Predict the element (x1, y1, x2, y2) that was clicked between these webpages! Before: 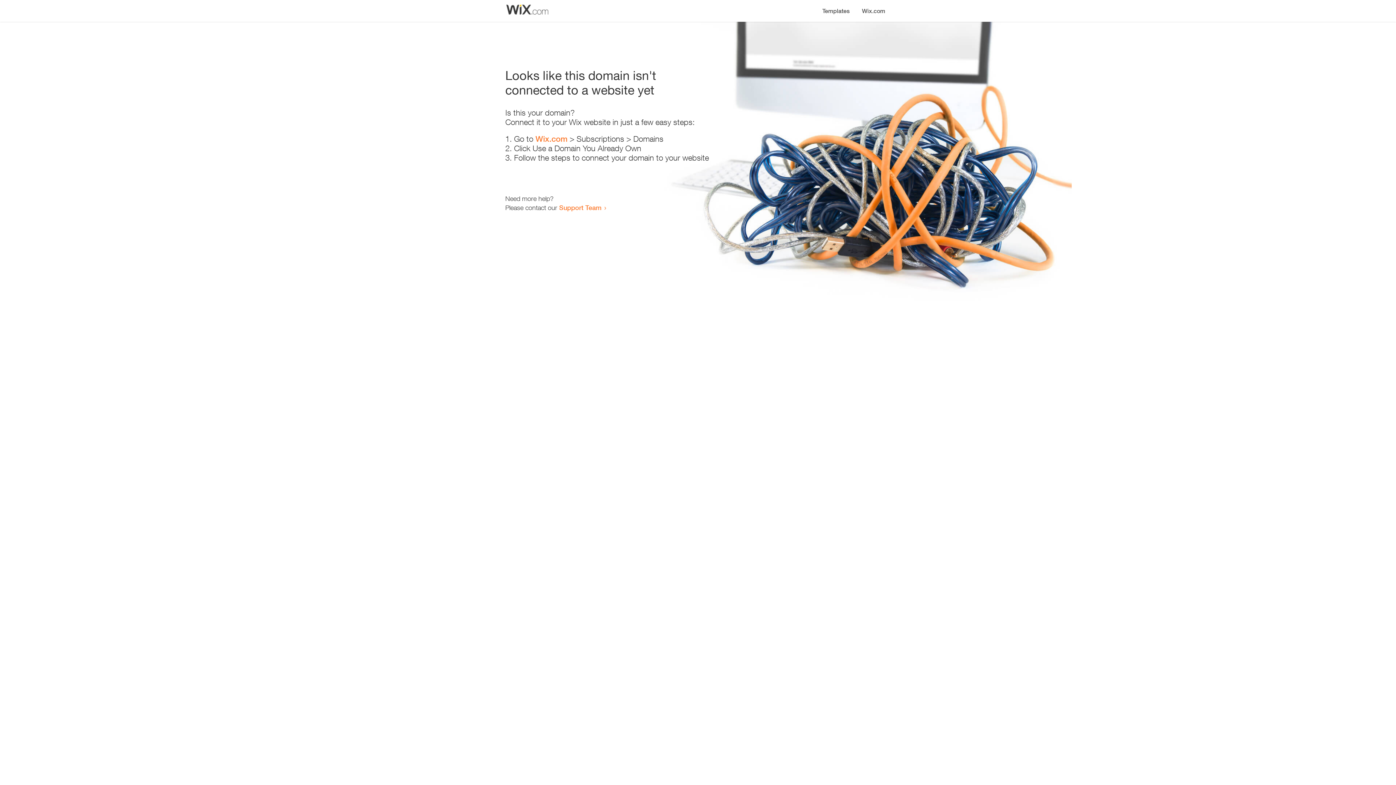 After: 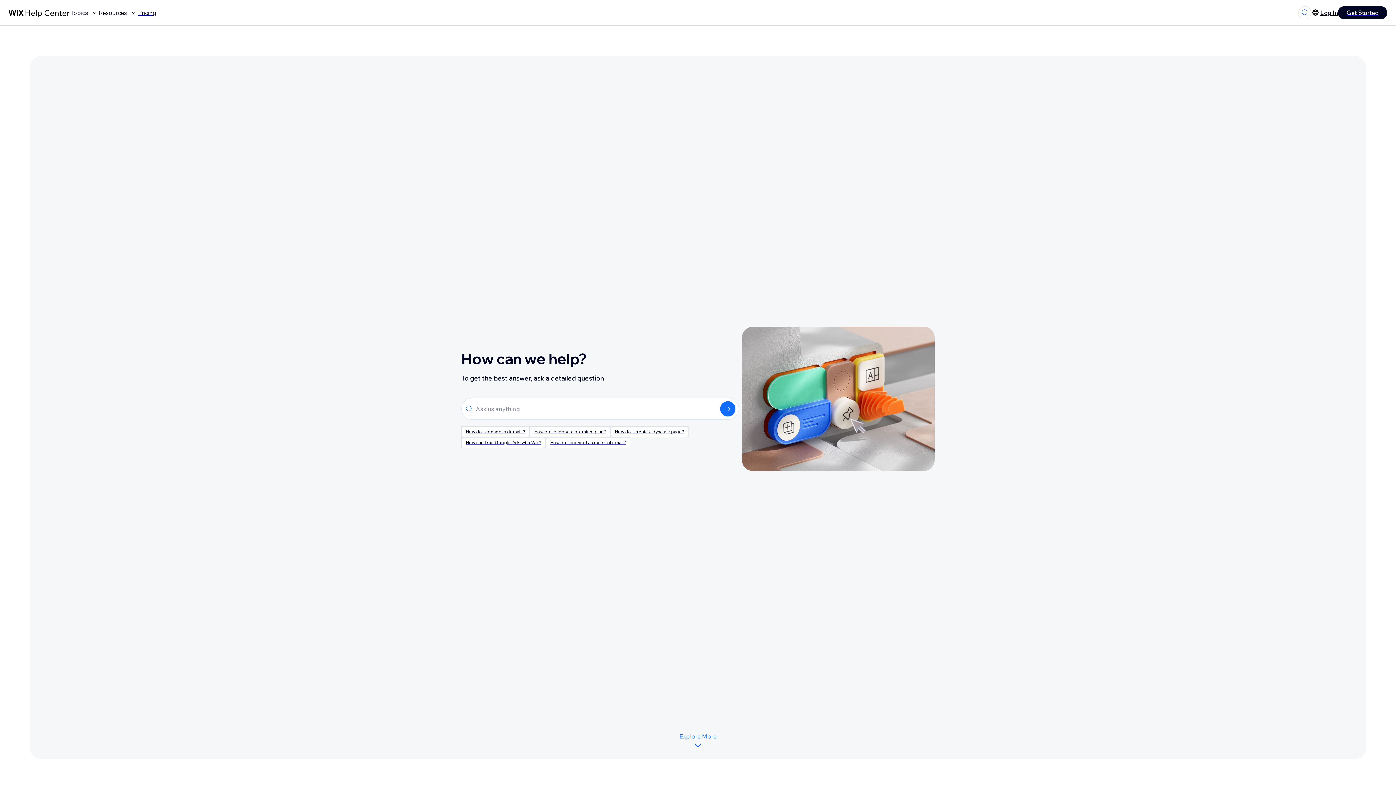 Action: label: Support Team bbox: (559, 203, 601, 211)